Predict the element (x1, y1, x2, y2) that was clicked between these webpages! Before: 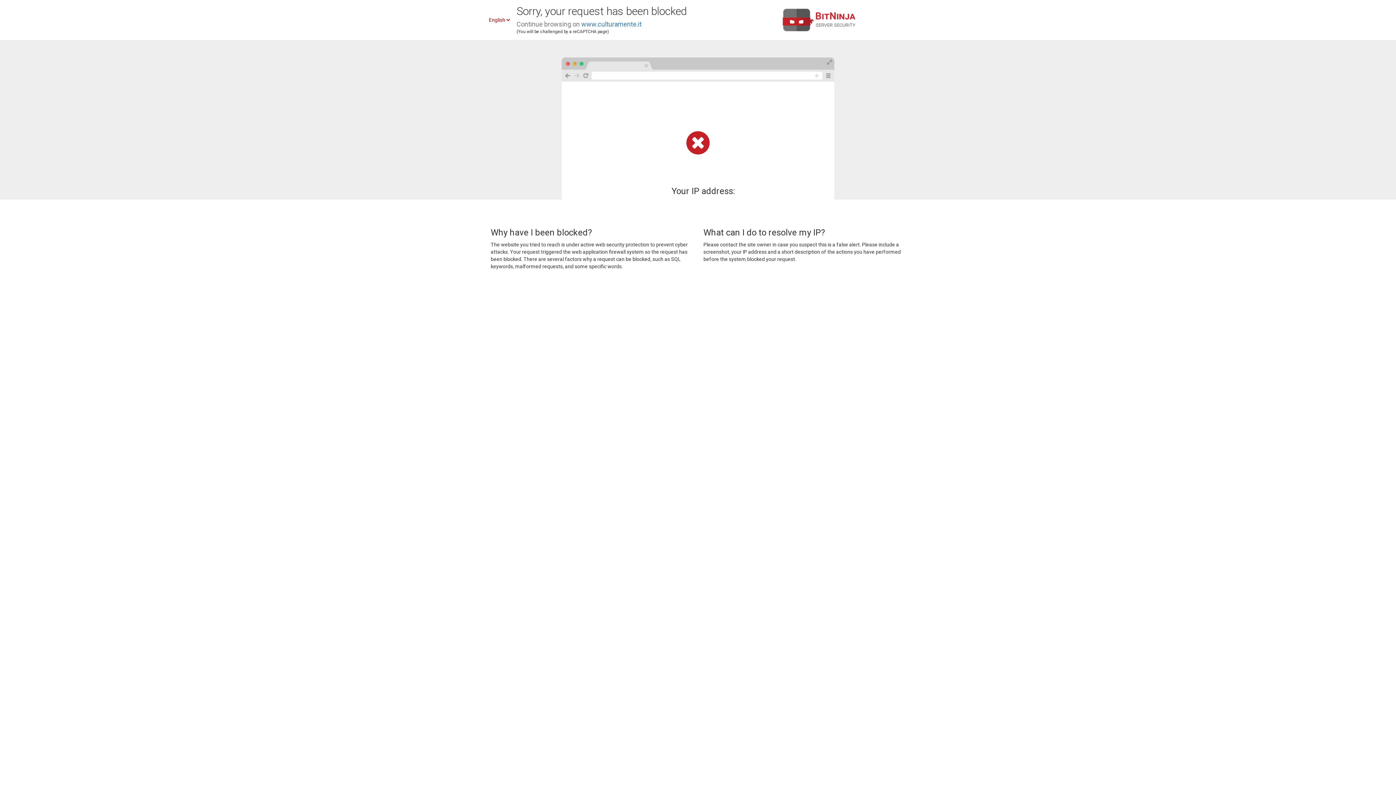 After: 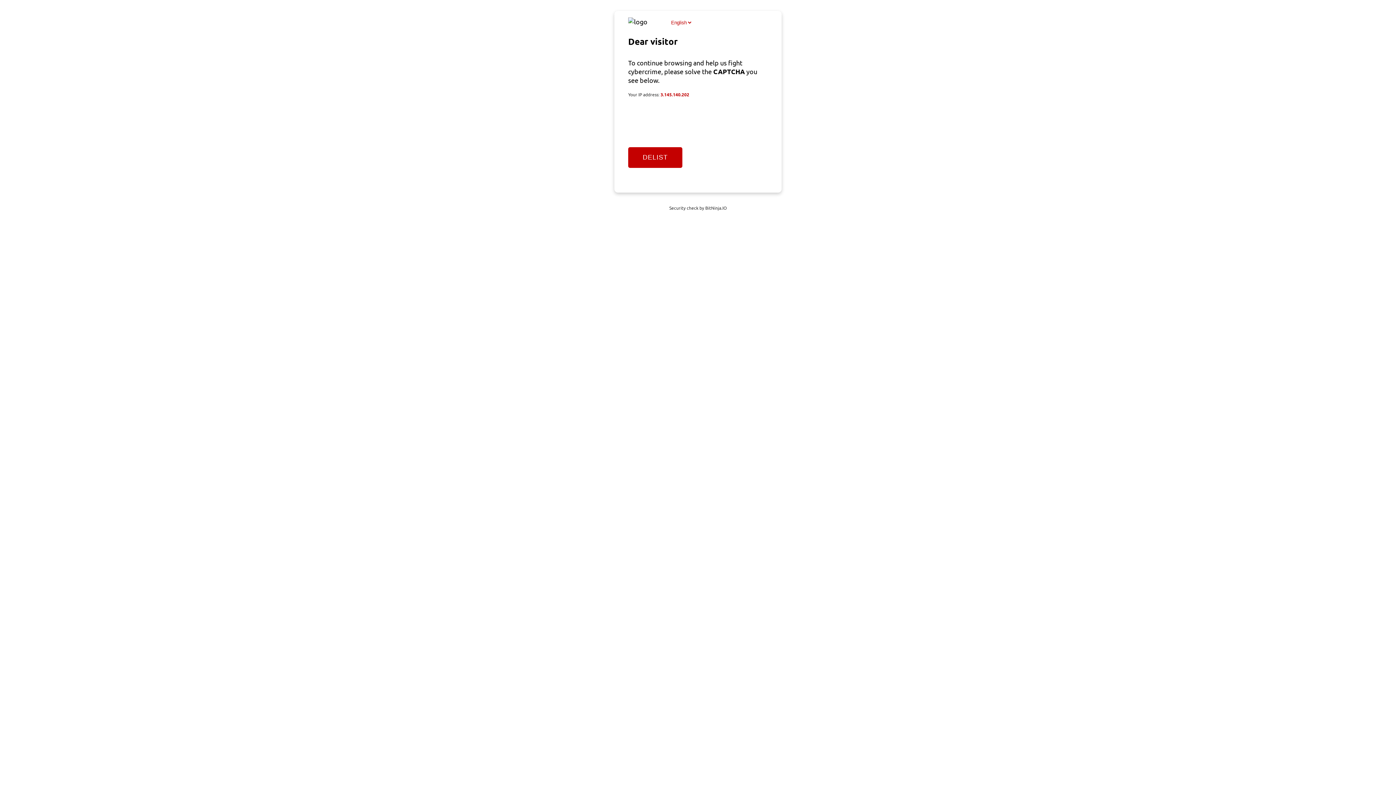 Action: label: www.culturamente.it bbox: (581, 20, 641, 28)